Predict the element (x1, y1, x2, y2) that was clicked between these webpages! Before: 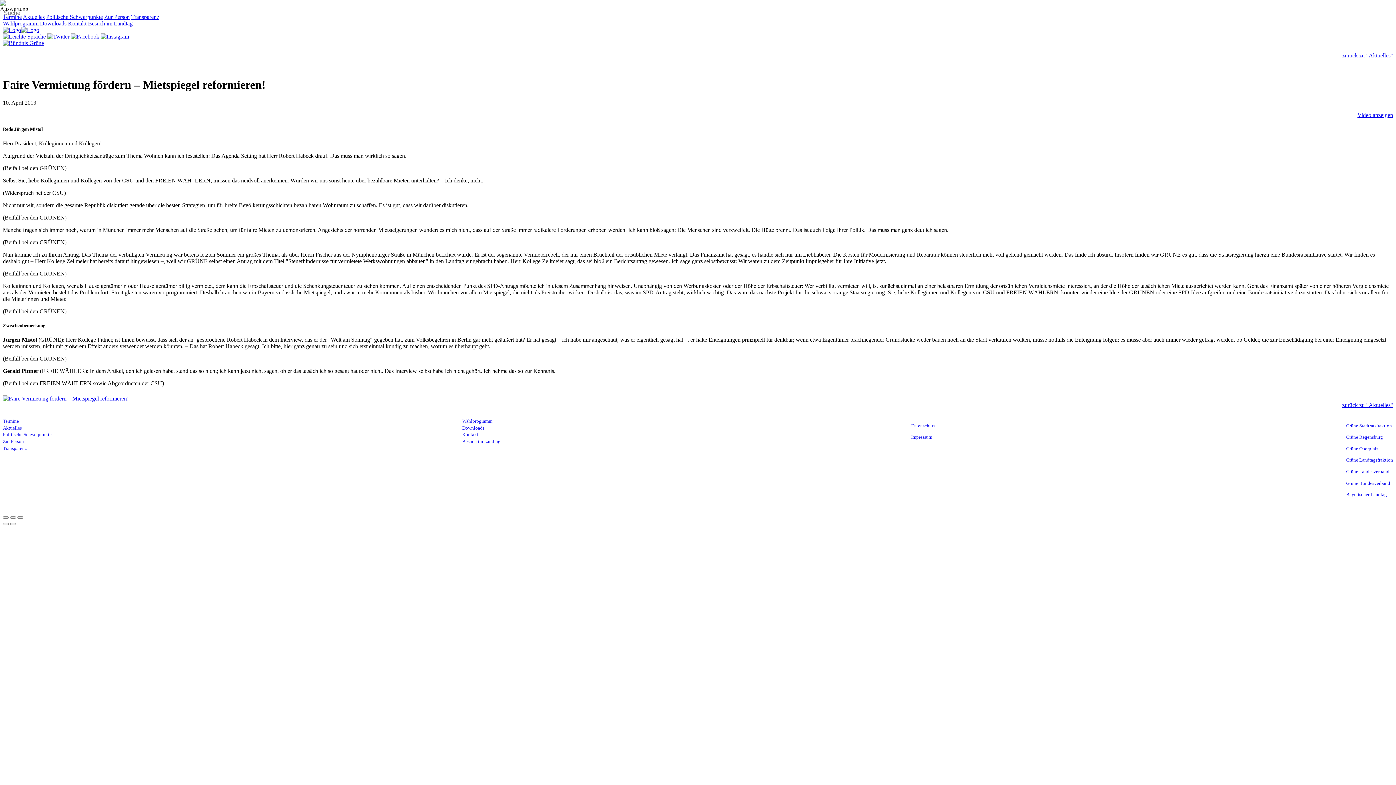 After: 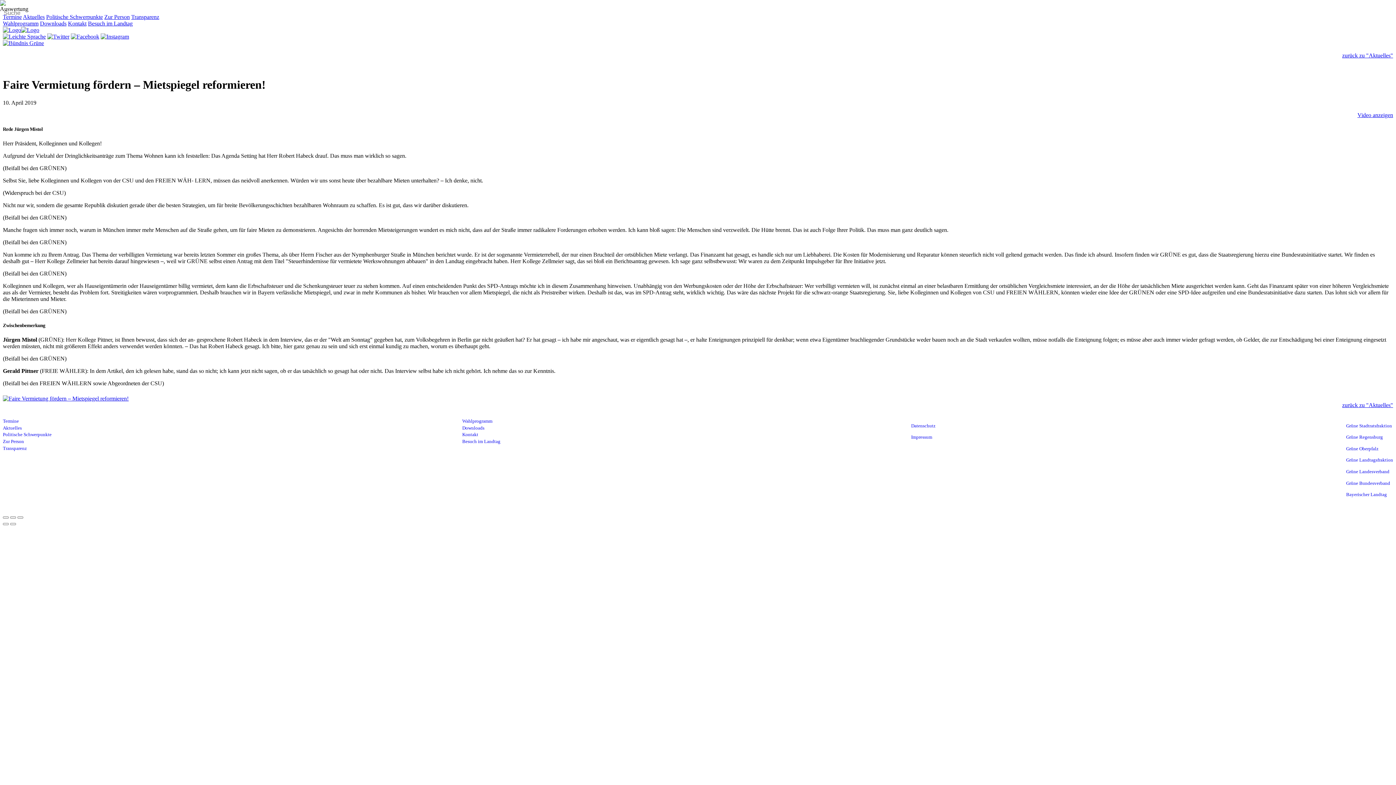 Action: label: Grüne Oberpfalz bbox: (1346, 445, 1393, 452)